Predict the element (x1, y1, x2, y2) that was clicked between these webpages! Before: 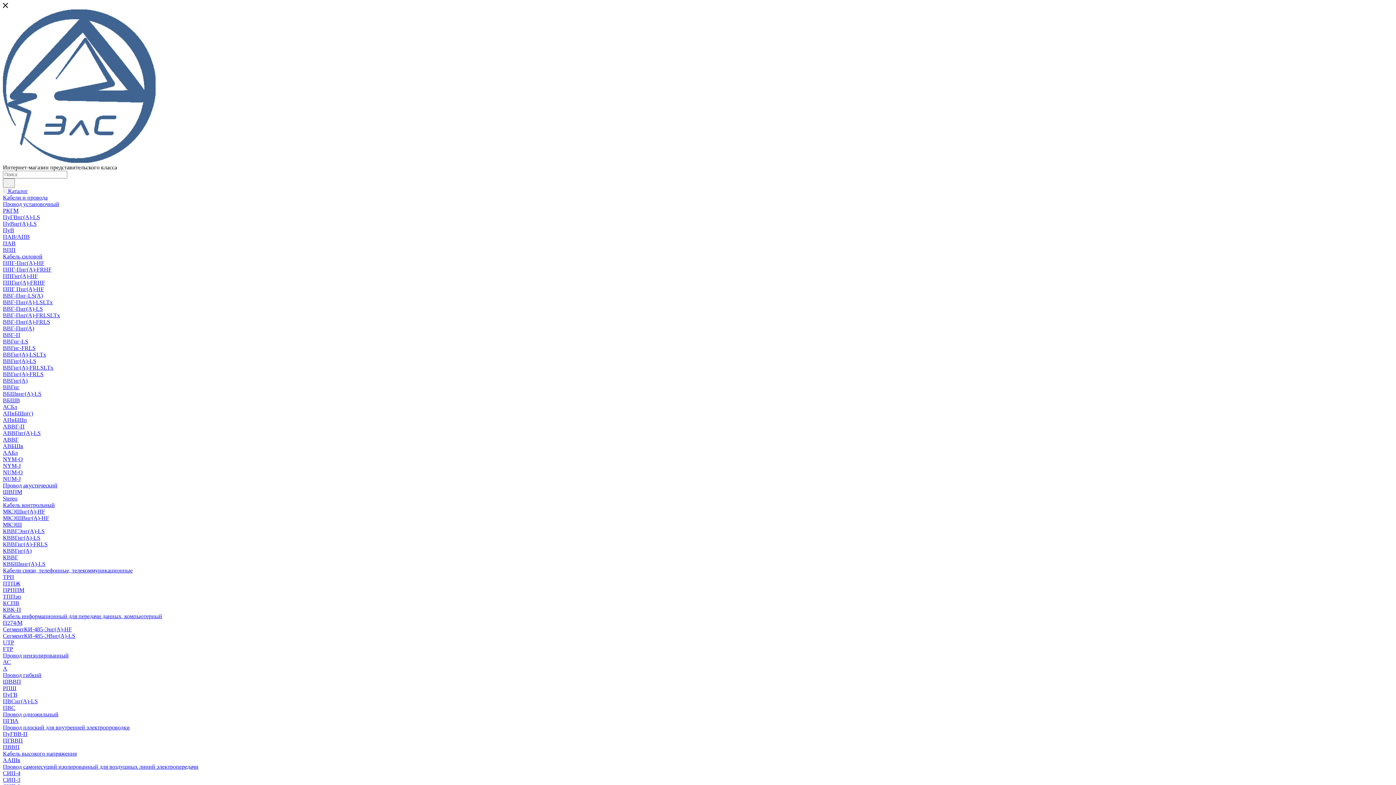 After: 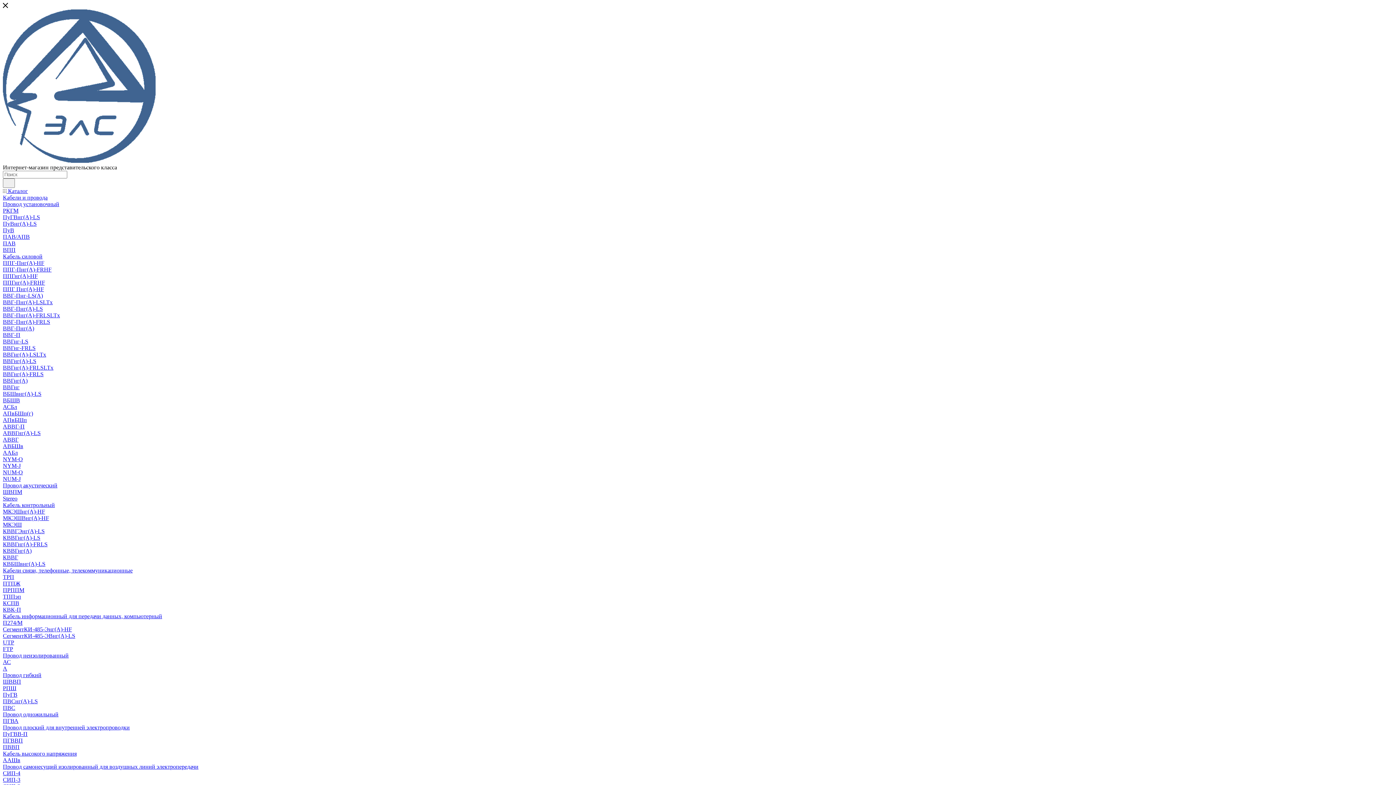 Action: bbox: (2, 528, 44, 534) label: КВВГЭнг(А)-LS